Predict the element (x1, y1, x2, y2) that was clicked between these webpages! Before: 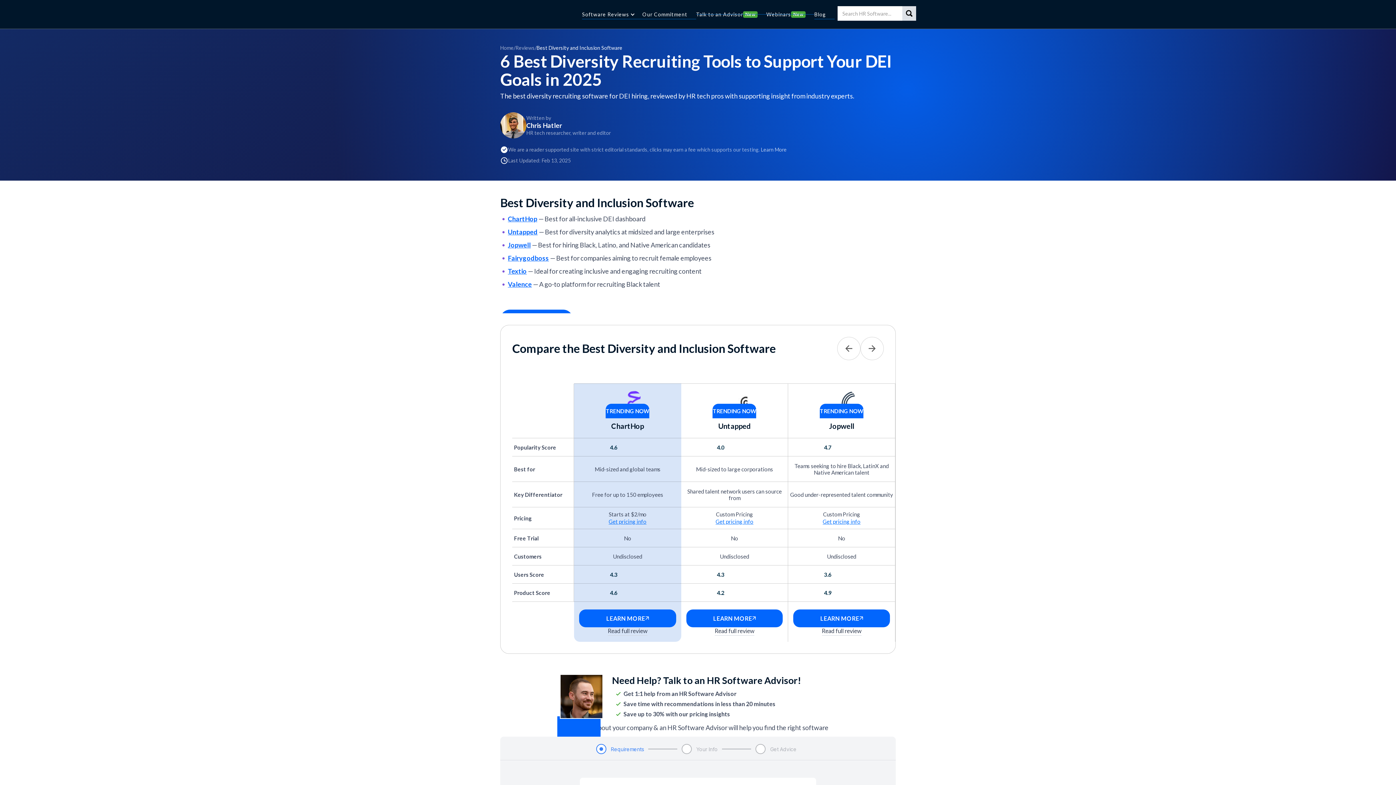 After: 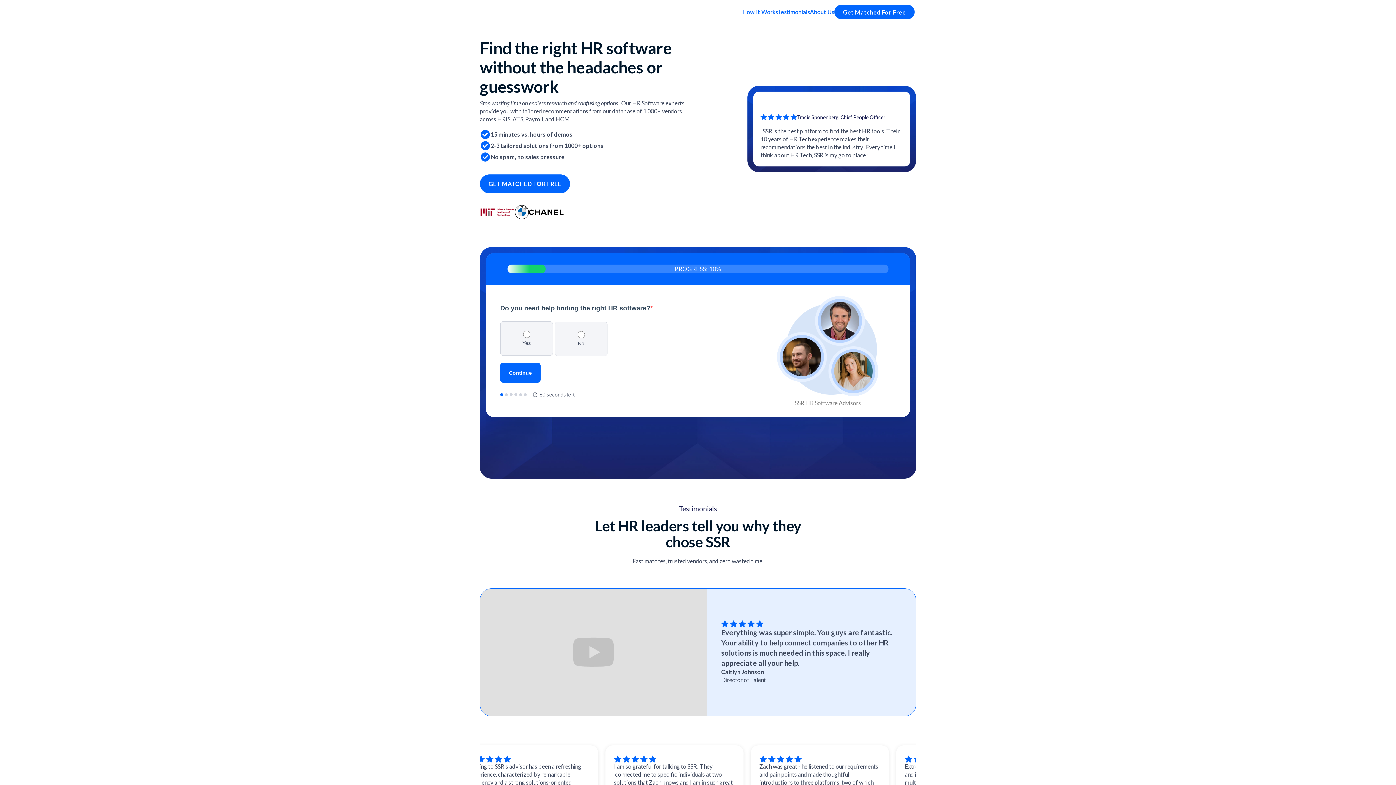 Action: bbox: (692, 4, 762, 24) label: Talk to an Advisor
New